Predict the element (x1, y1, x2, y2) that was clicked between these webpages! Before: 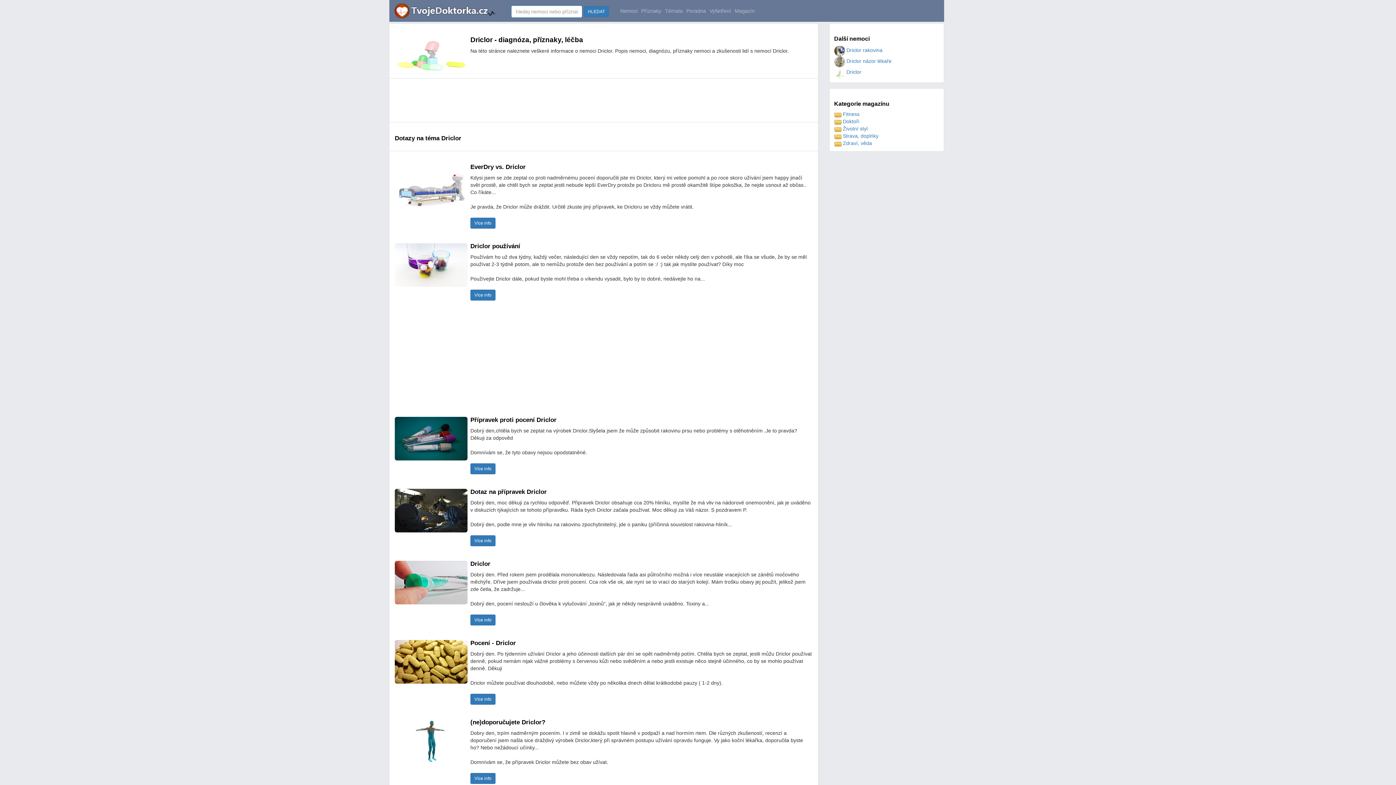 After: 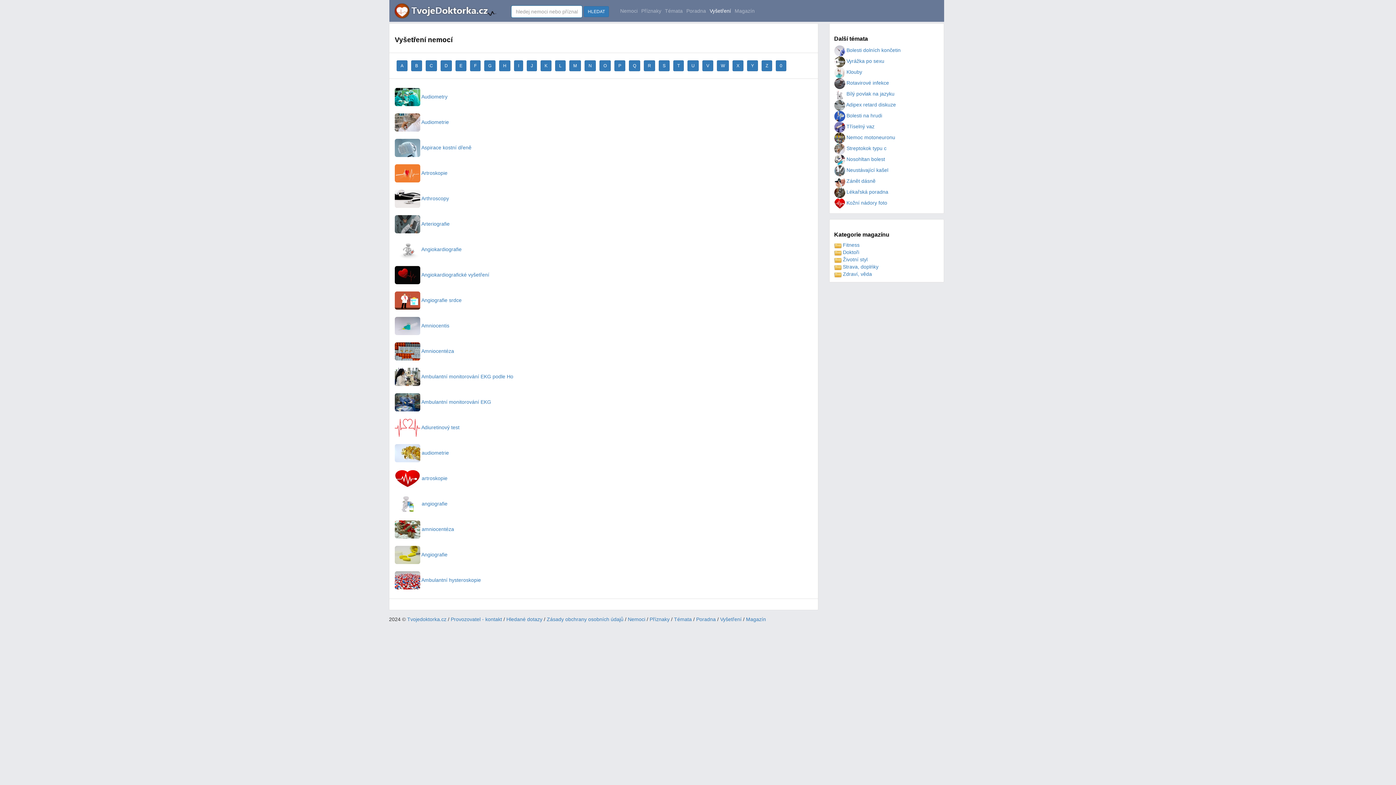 Action: label: Vyšetření bbox: (708, 1, 733, 20)